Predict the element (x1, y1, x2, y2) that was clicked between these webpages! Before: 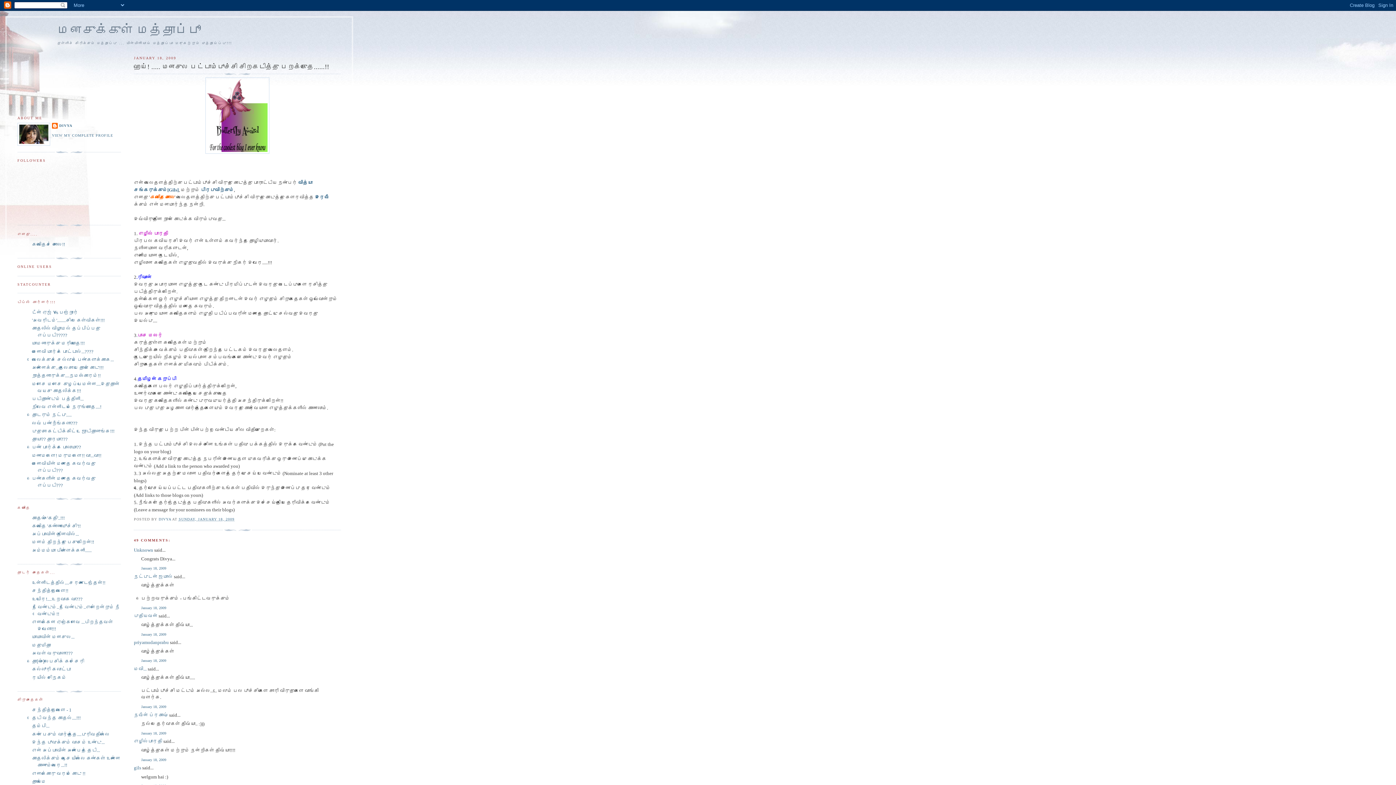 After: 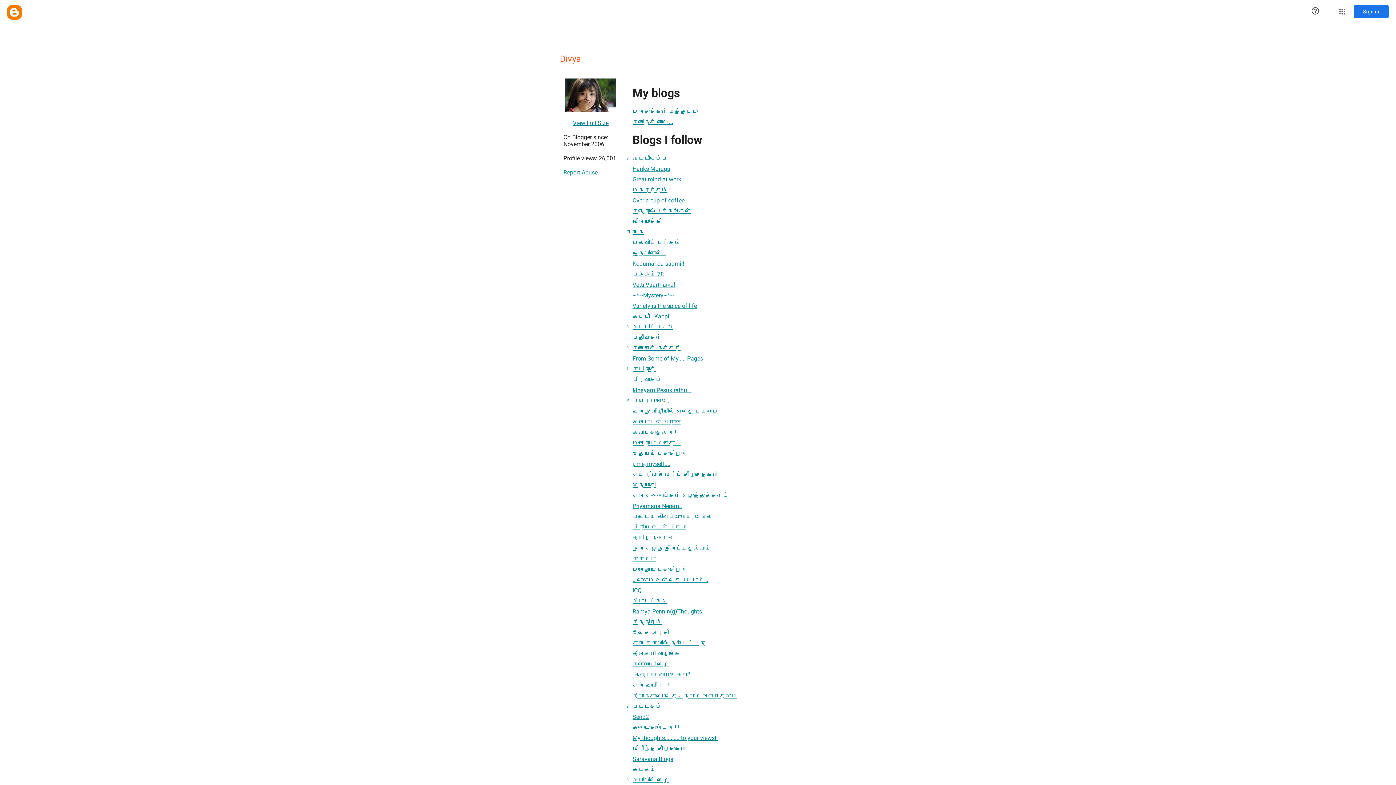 Action: bbox: (158, 517, 172, 521) label: DIVYA 